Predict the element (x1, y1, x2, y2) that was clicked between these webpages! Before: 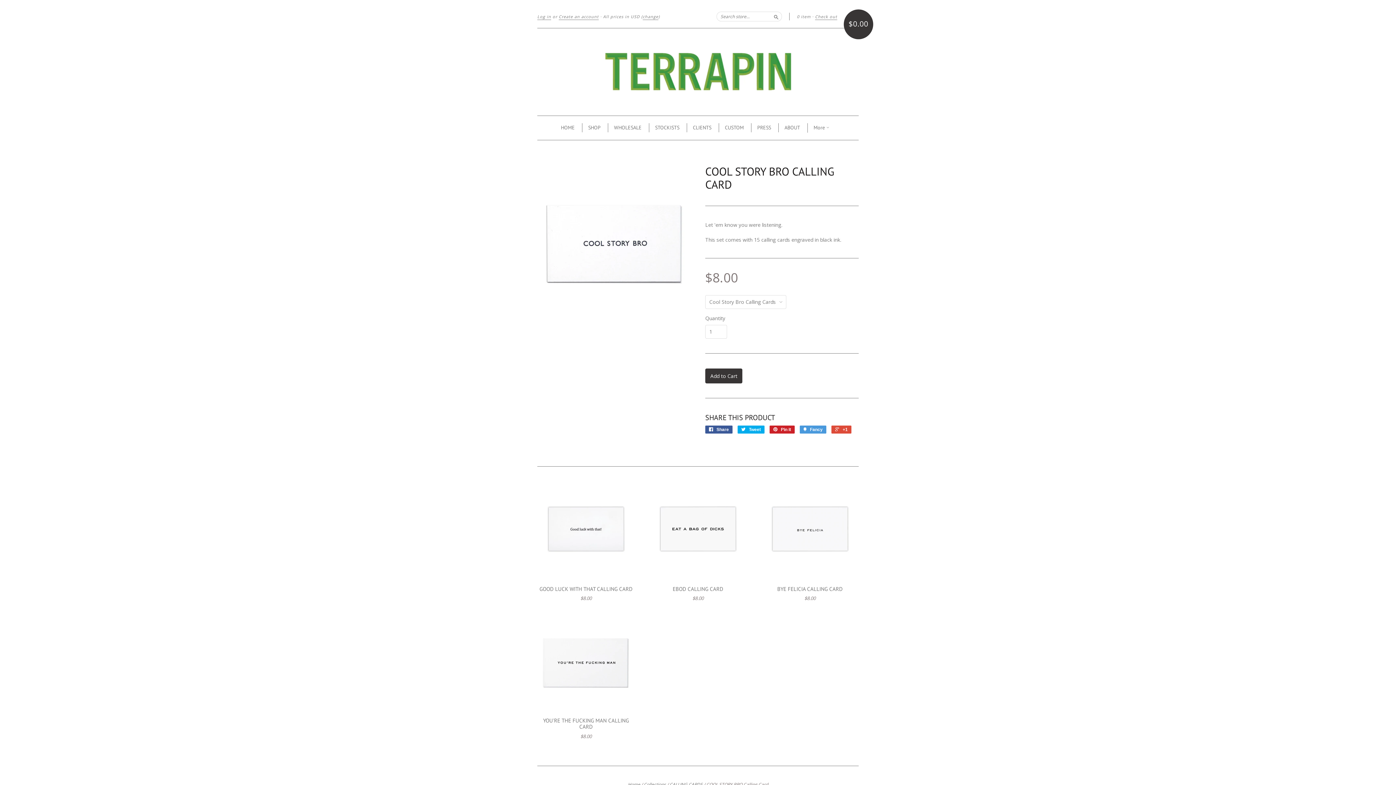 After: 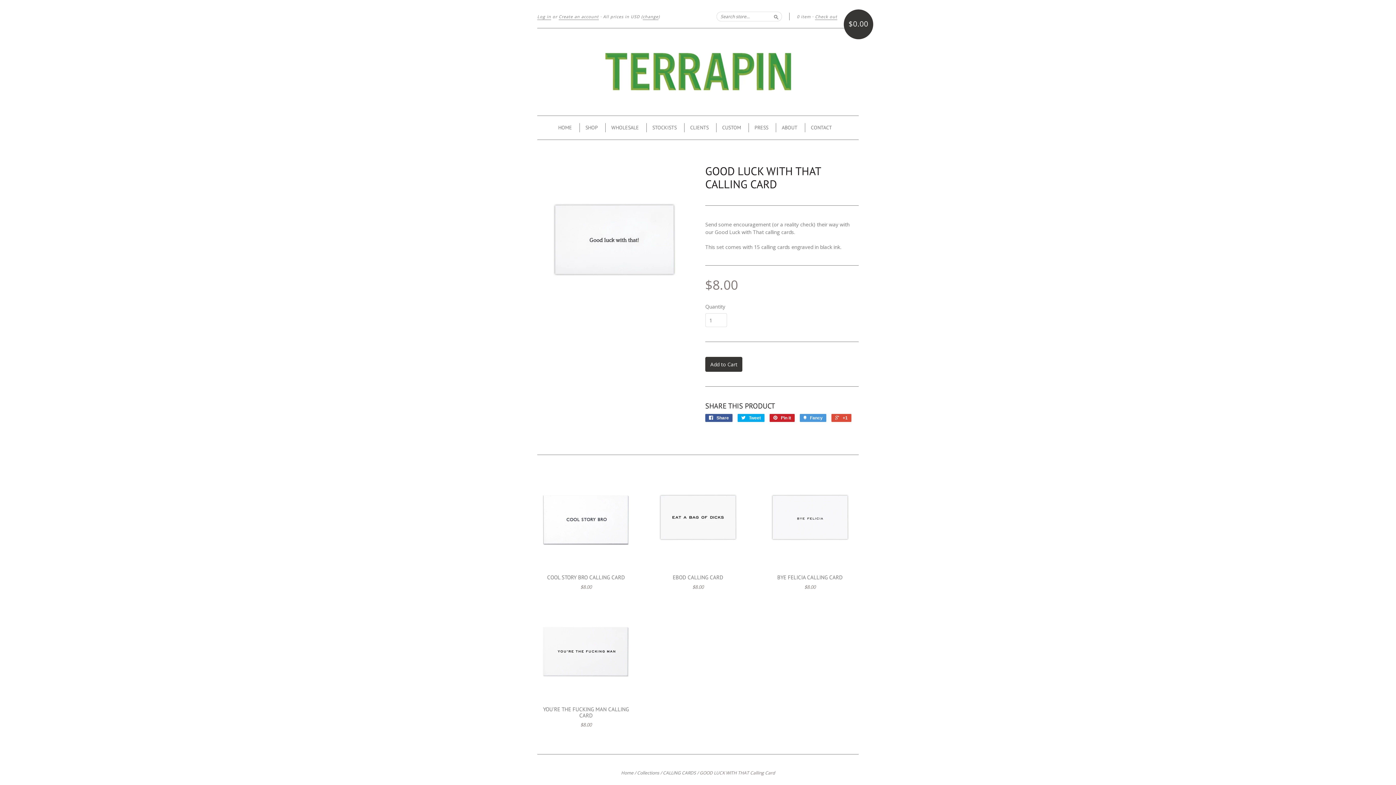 Action: label: GOOD LUCK WITH THAT CALLING CARD bbox: (539, 585, 632, 592)